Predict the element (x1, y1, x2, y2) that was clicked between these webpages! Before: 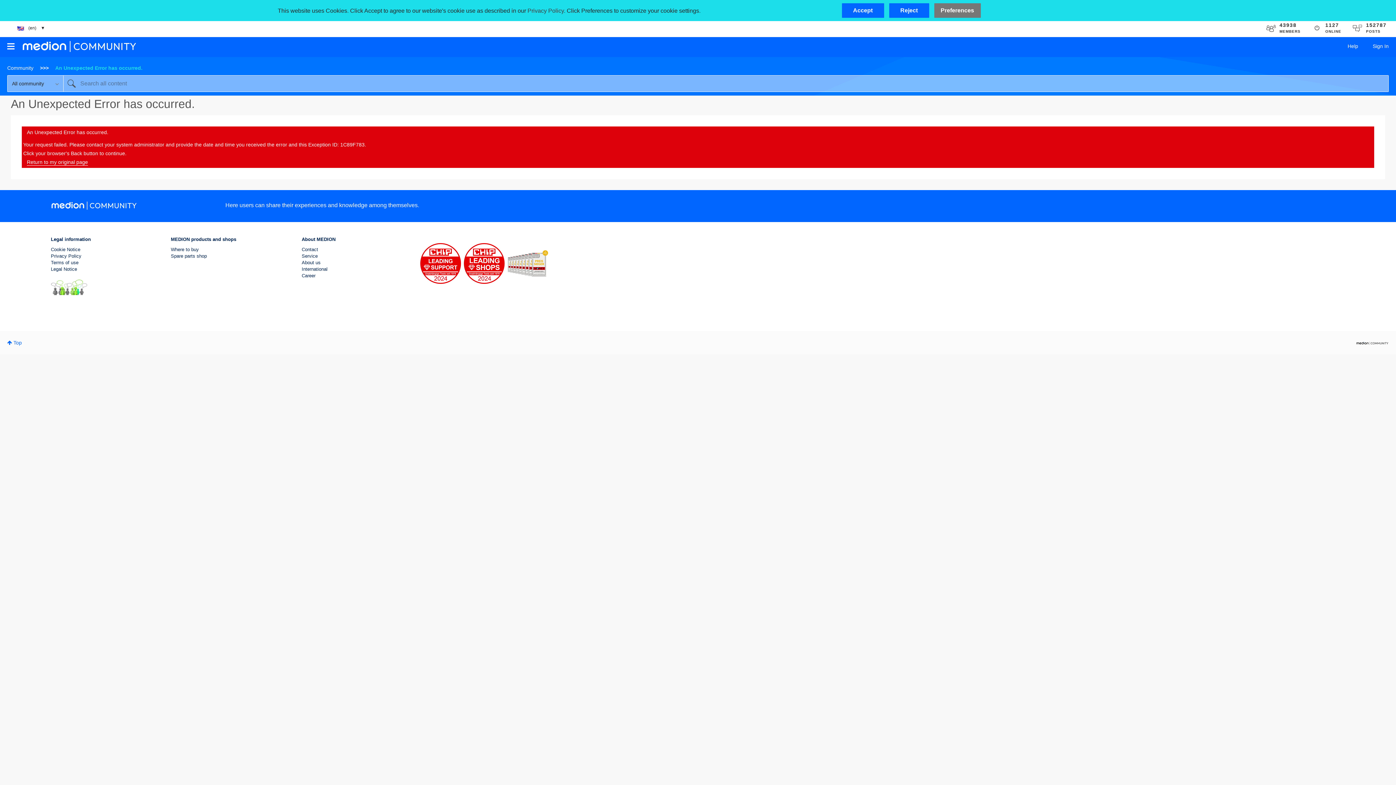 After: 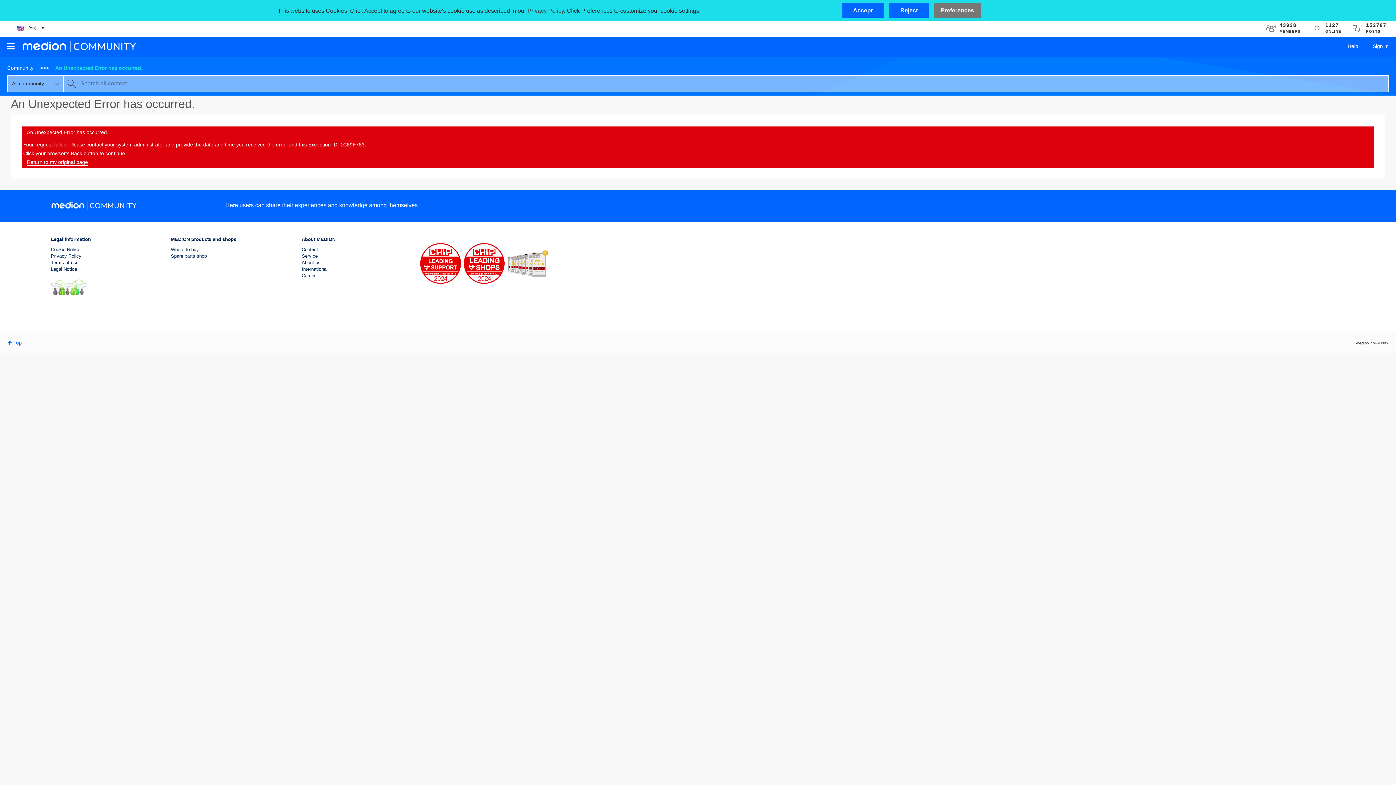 Action: label: International bbox: (301, 266, 327, 272)